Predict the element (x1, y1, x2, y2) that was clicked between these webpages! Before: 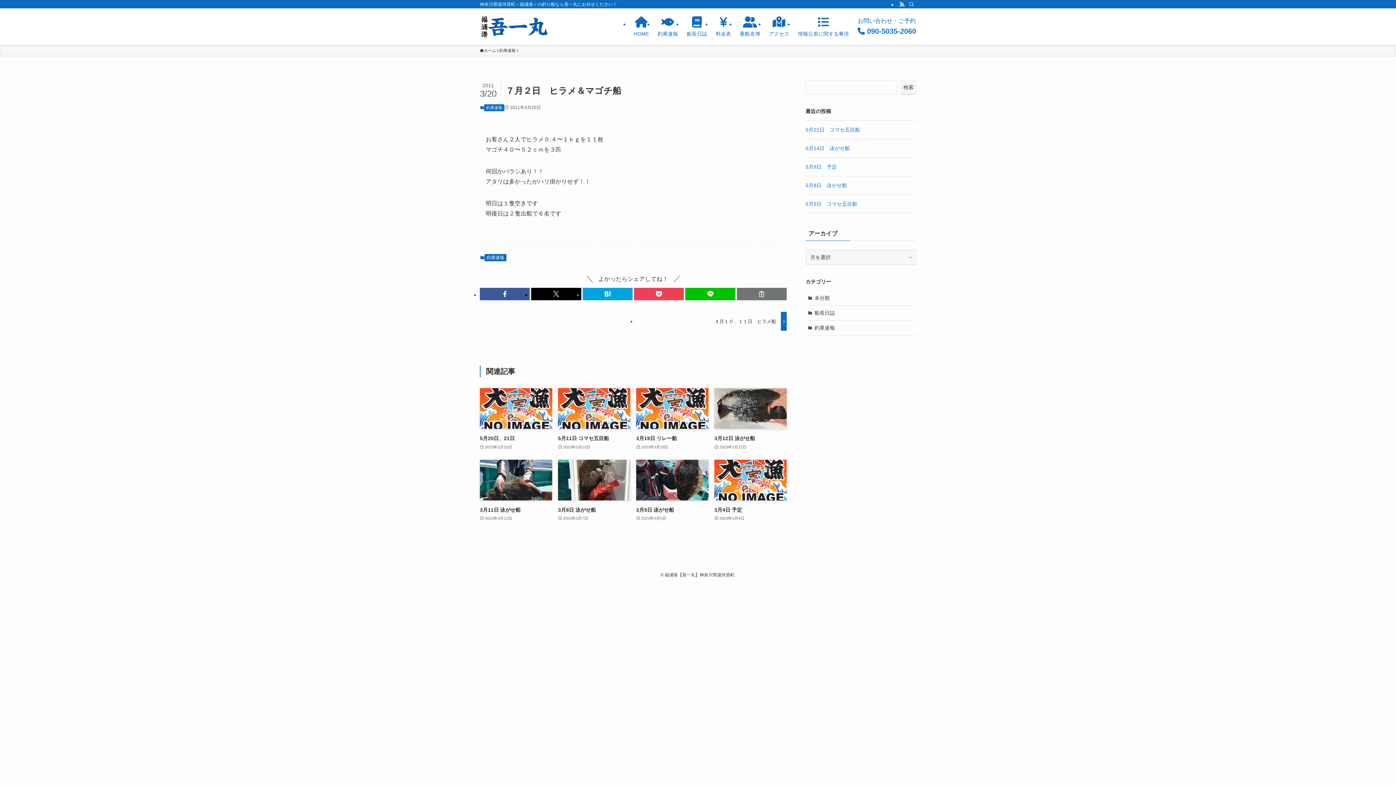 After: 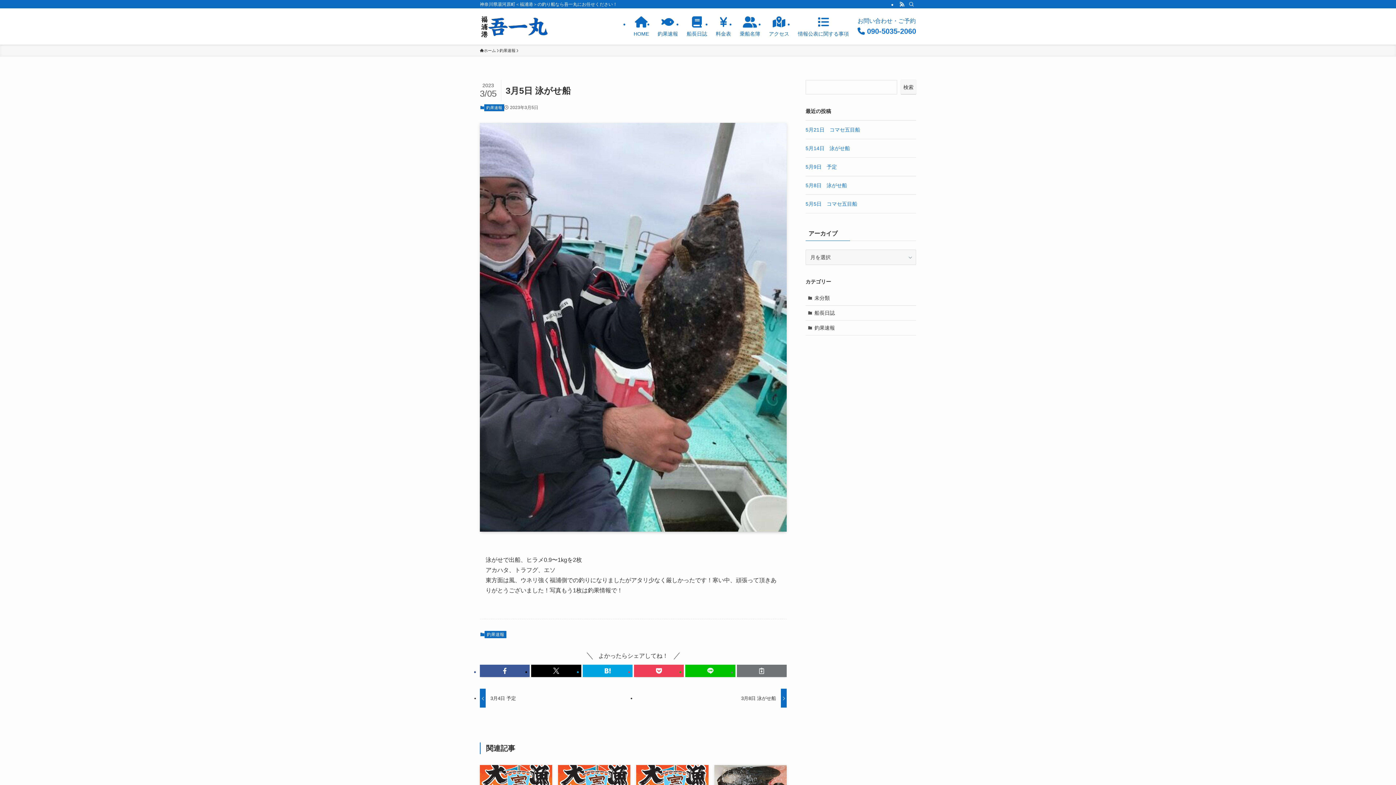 Action: label: 3月5日 泳がせ船
2023年3月5日 bbox: (636, 459, 708, 522)